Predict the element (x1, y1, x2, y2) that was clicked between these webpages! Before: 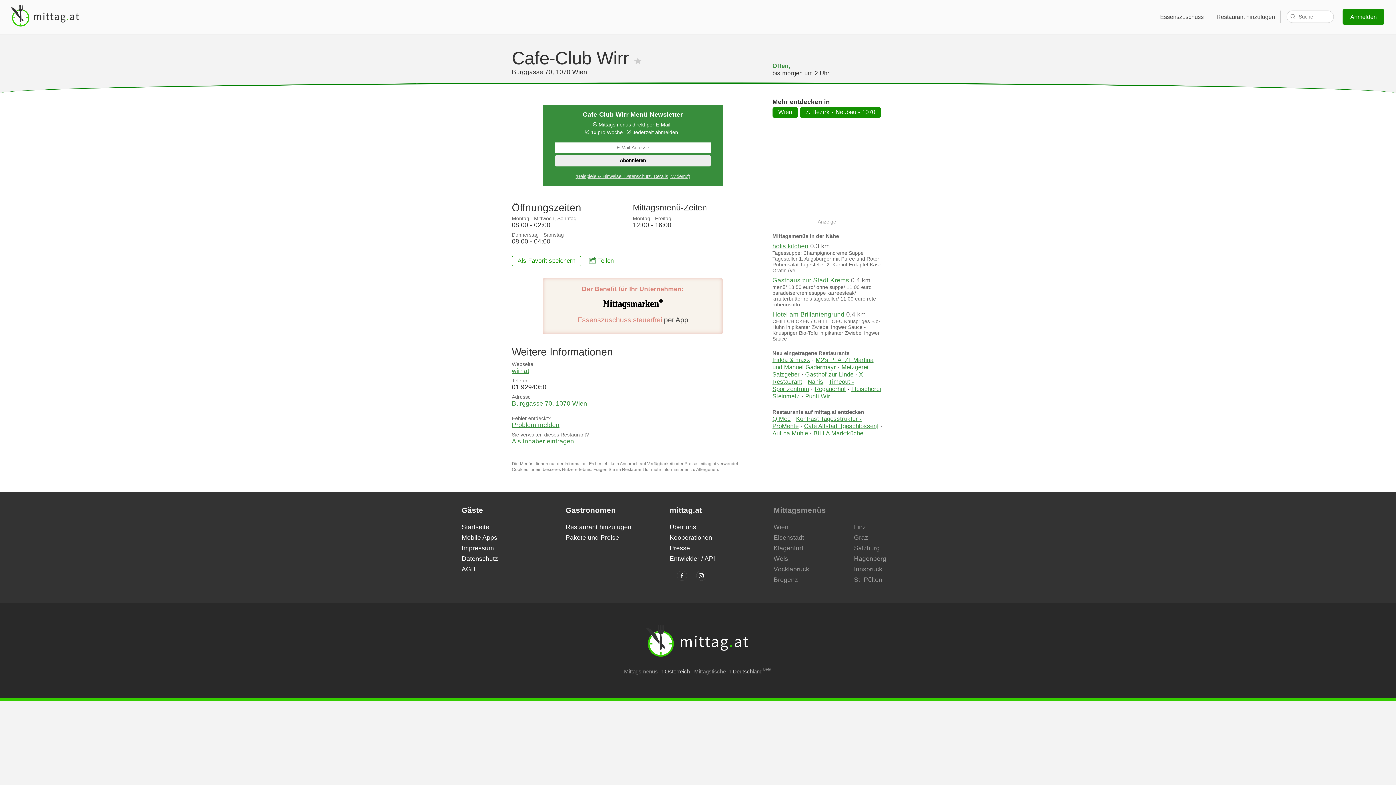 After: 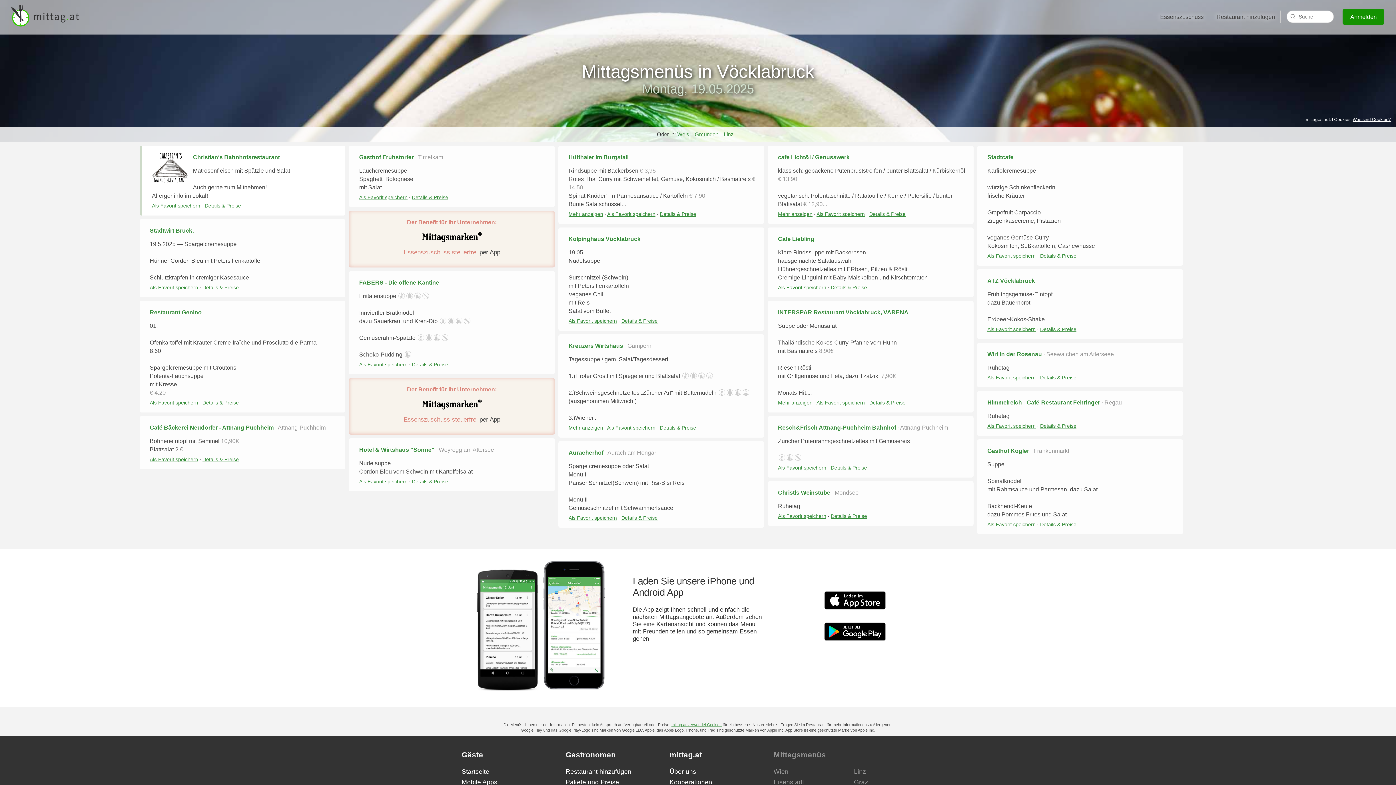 Action: bbox: (773, 565, 809, 573) label: Vöcklabruck